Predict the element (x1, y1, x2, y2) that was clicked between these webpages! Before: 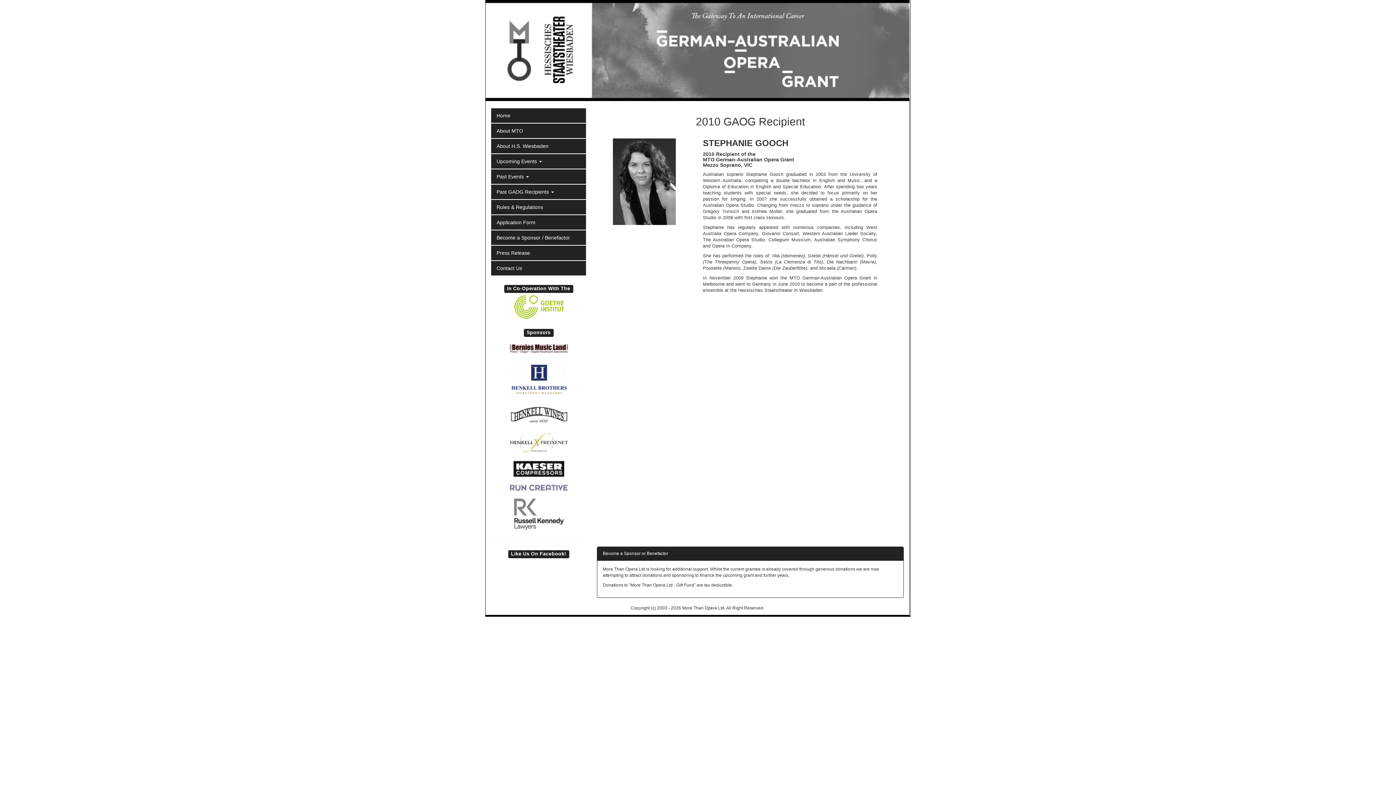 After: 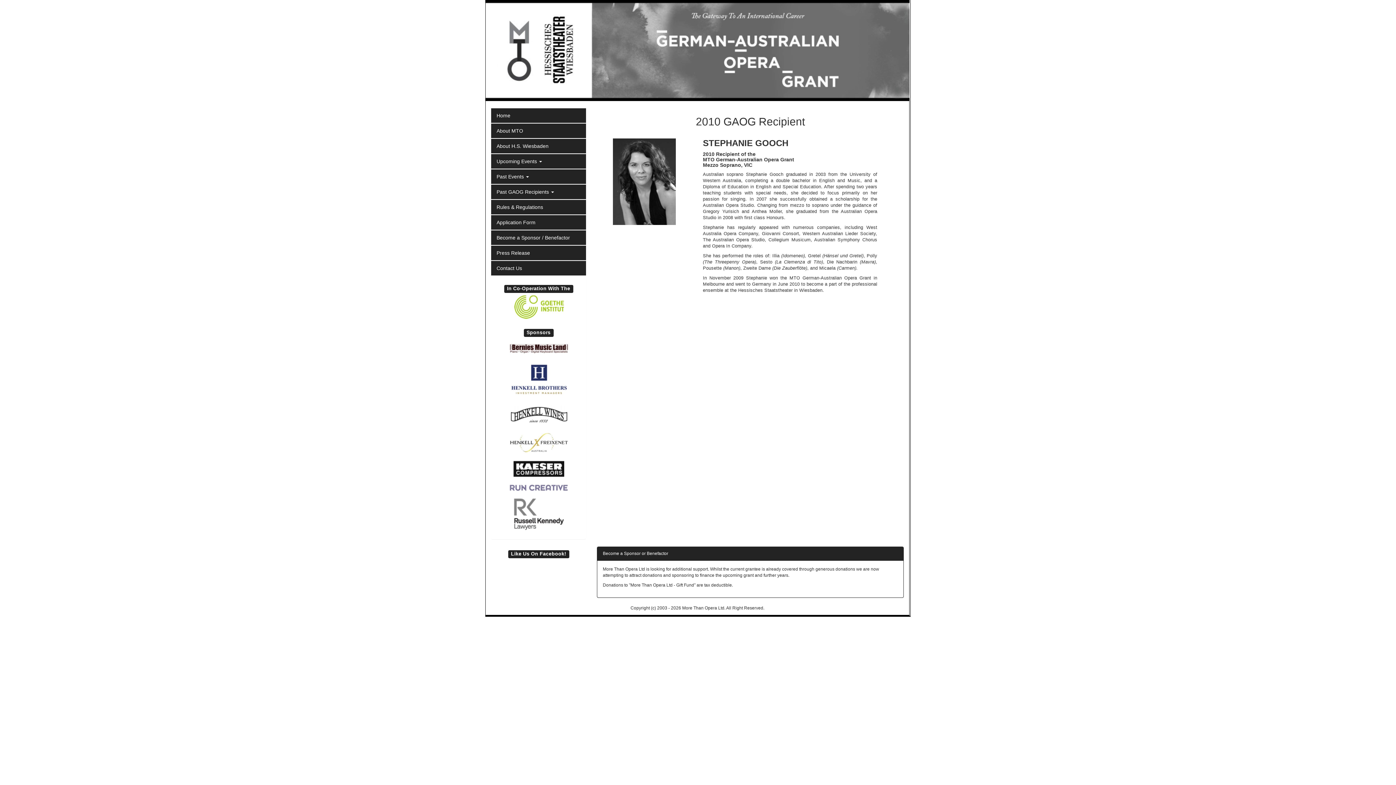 Action: bbox: (506, 376, 571, 381)